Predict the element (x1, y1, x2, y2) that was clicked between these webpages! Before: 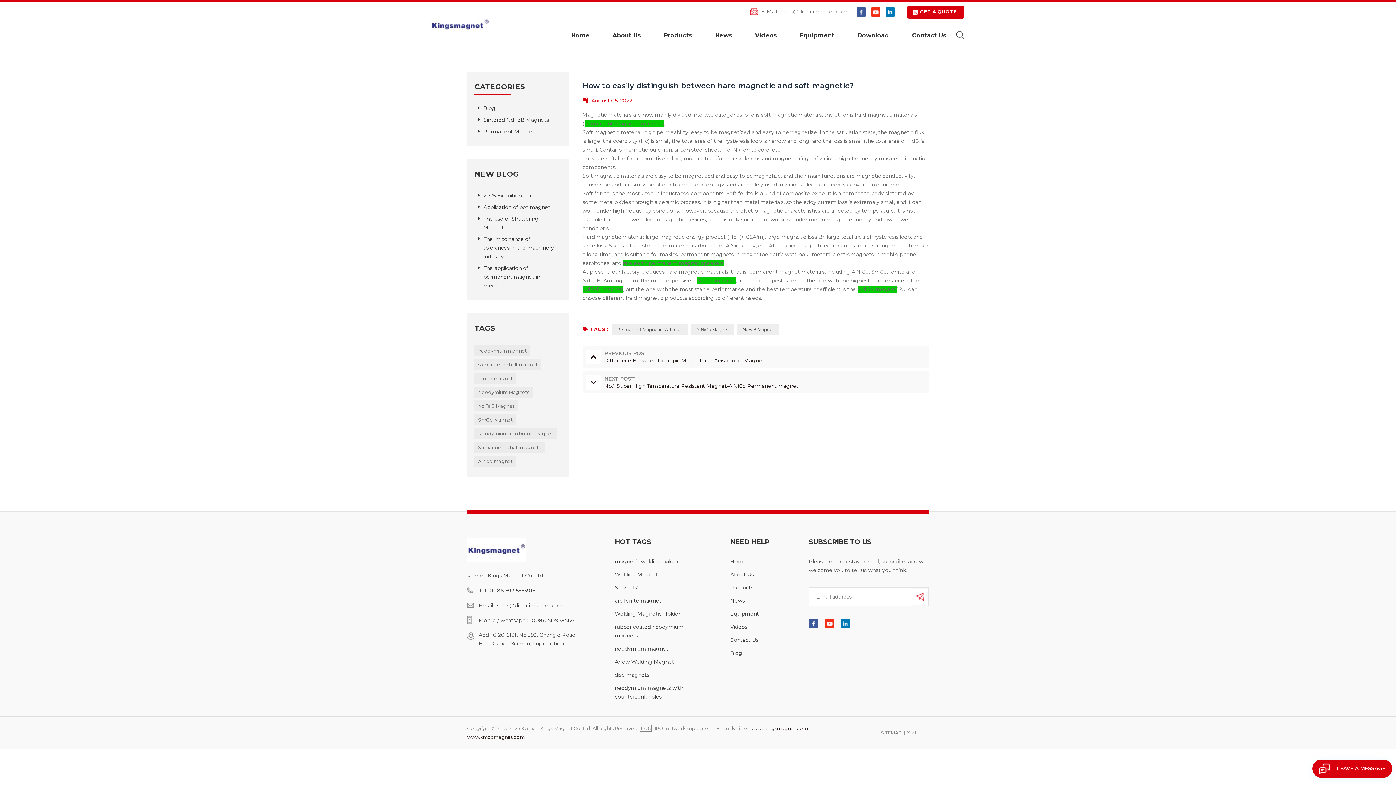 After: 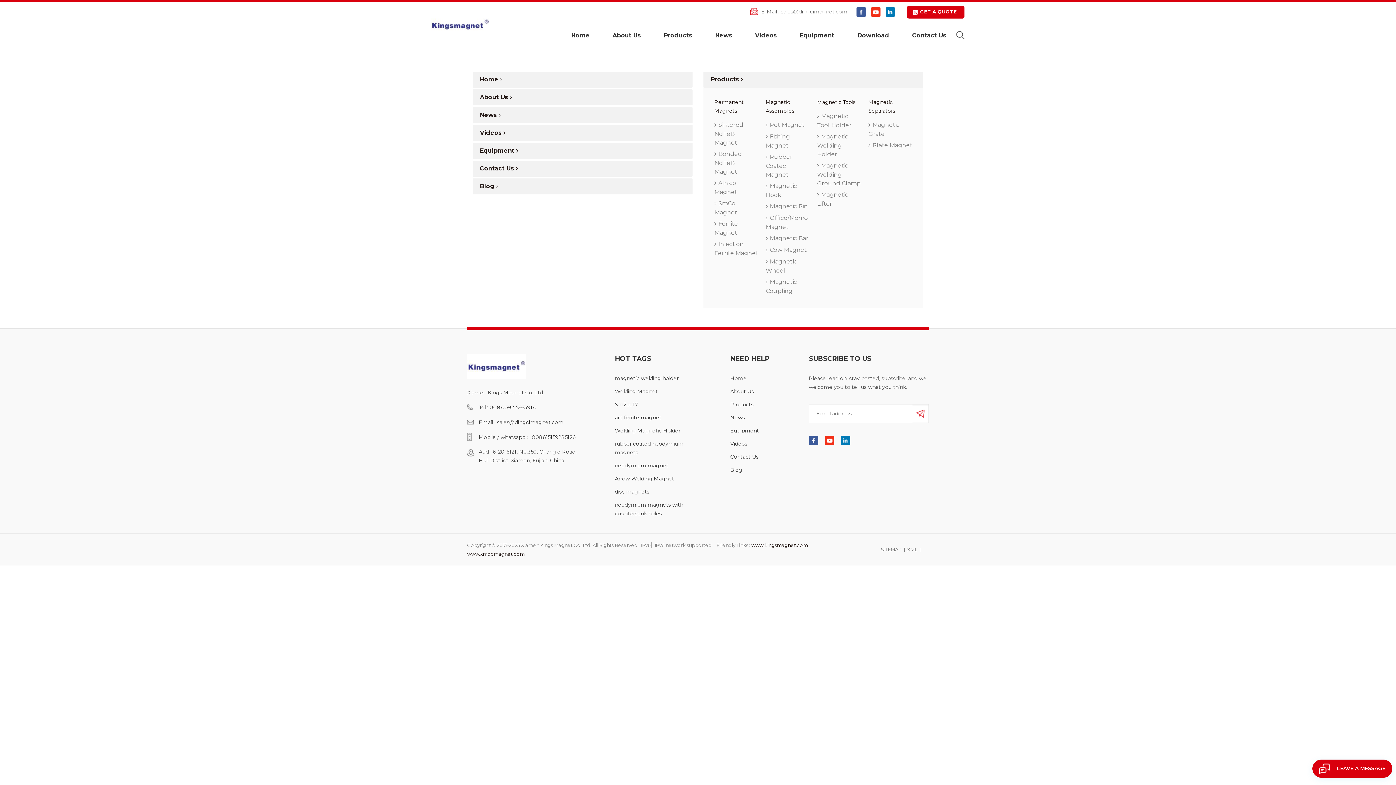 Action: bbox: (881, 728, 901, 737) label: SITEMAP